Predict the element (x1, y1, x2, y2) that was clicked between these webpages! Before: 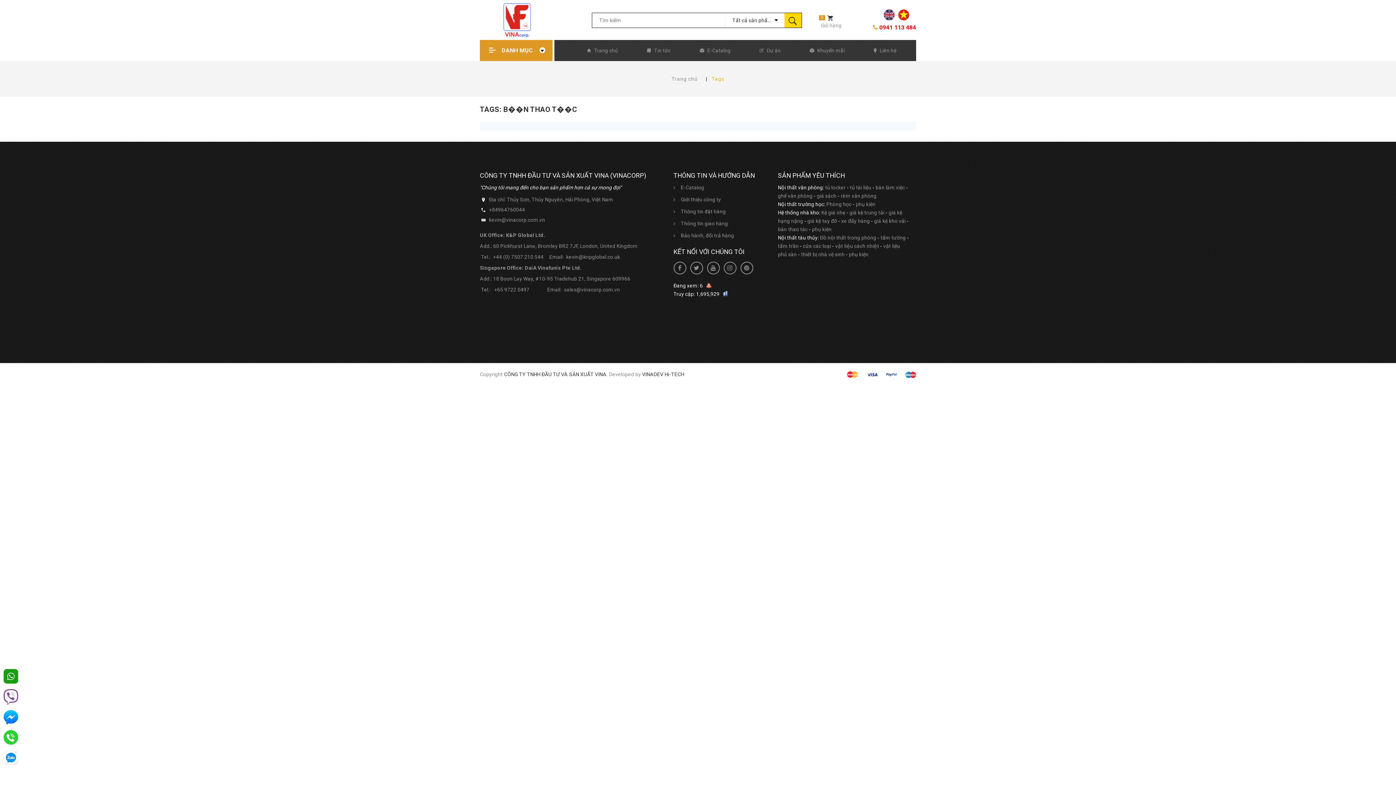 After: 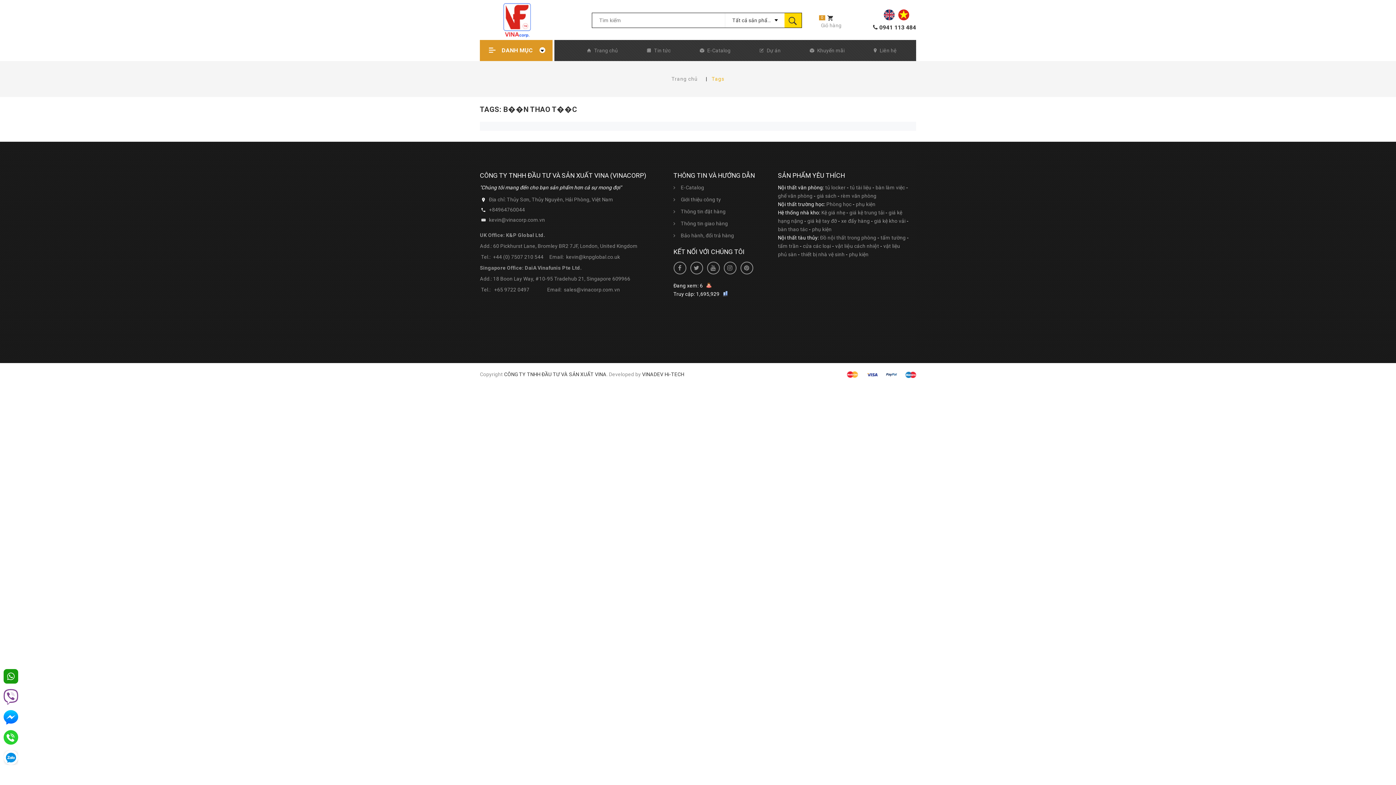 Action: label: 0941 113 484 bbox: (879, 24, 916, 30)